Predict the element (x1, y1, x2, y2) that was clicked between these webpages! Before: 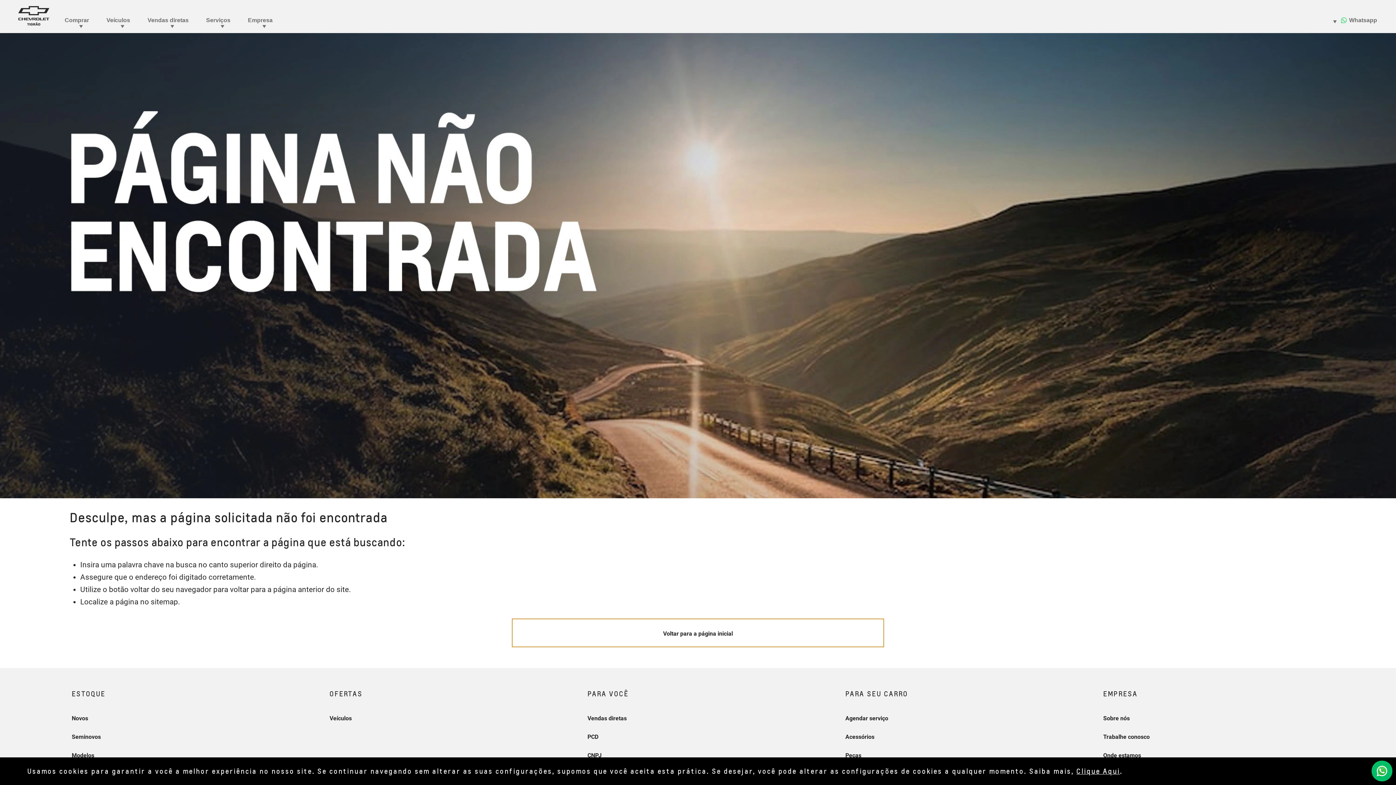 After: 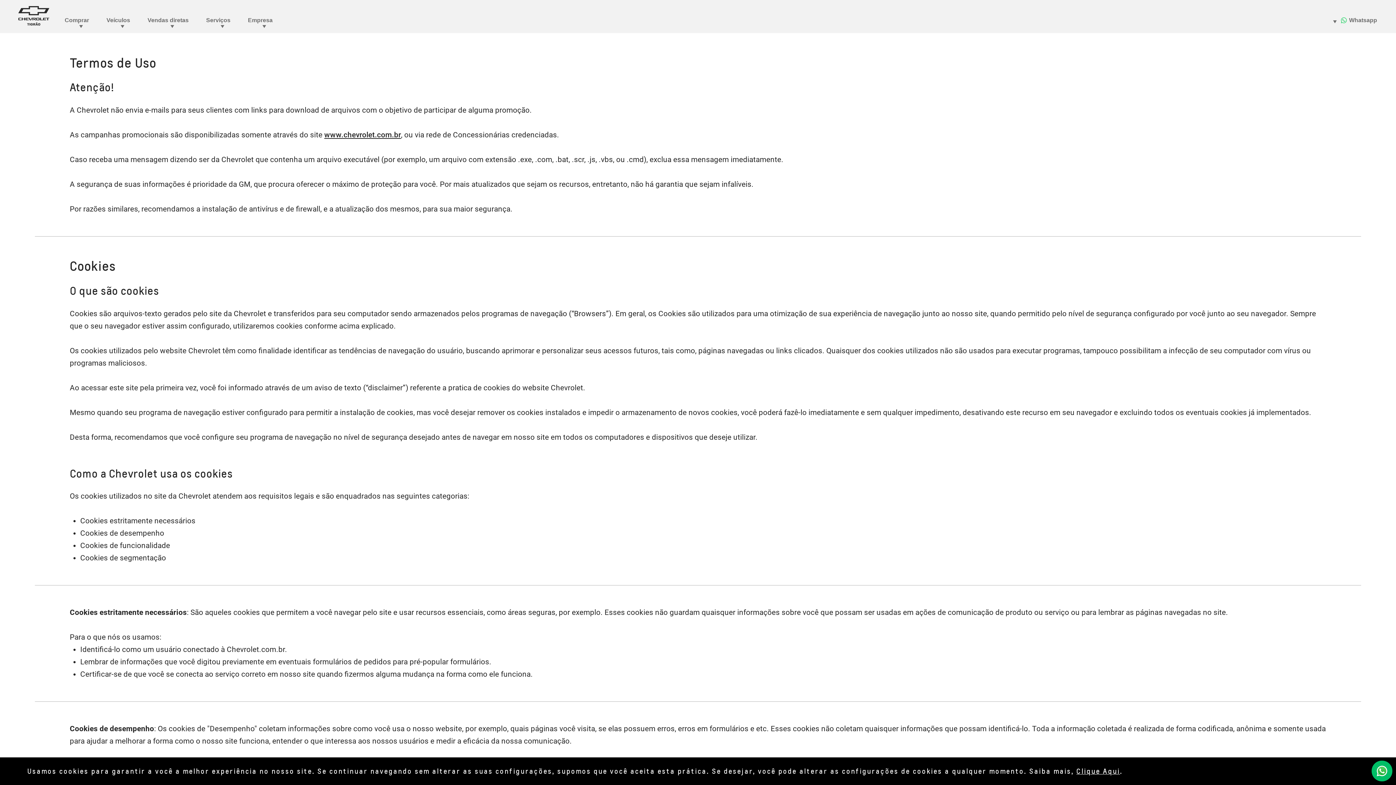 Action: label: Clique Aqui bbox: (1076, 767, 1120, 775)